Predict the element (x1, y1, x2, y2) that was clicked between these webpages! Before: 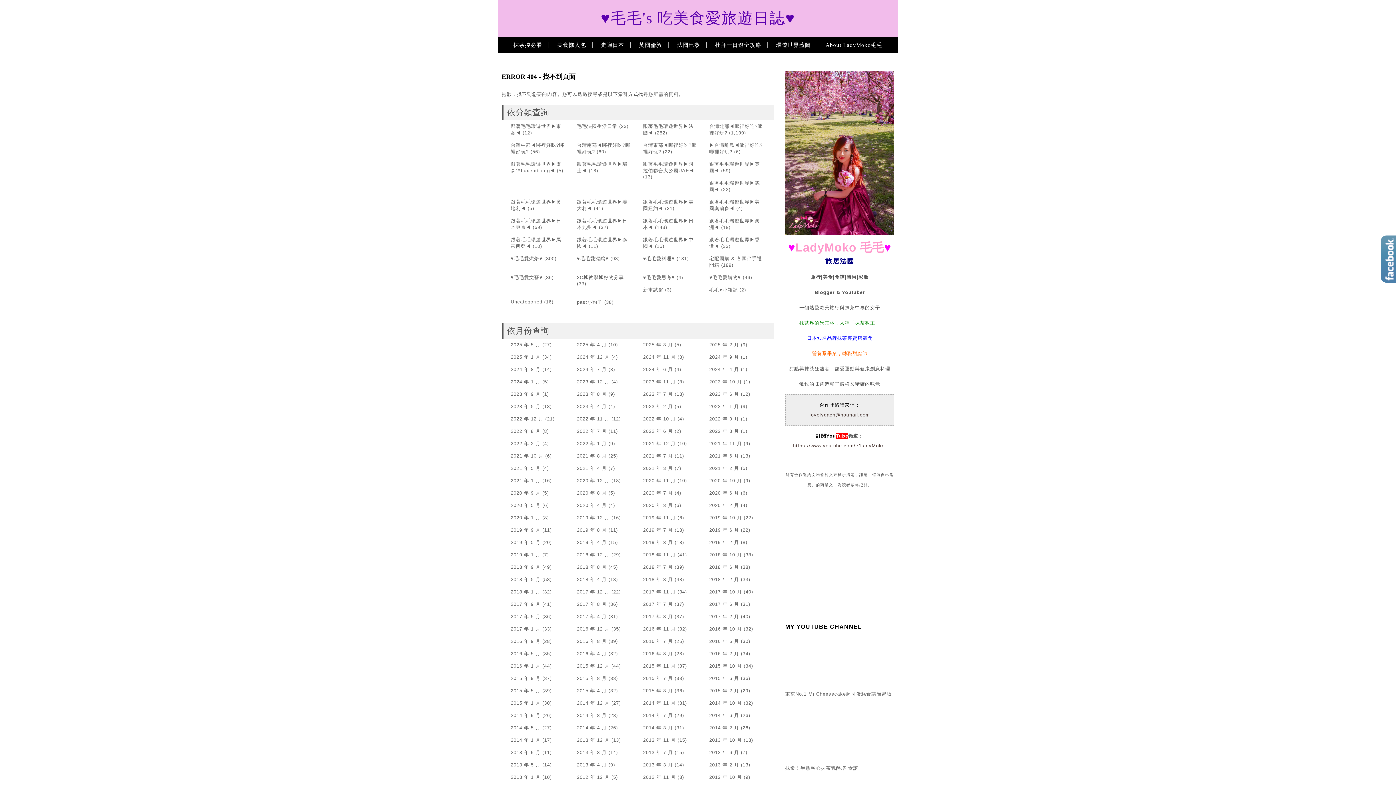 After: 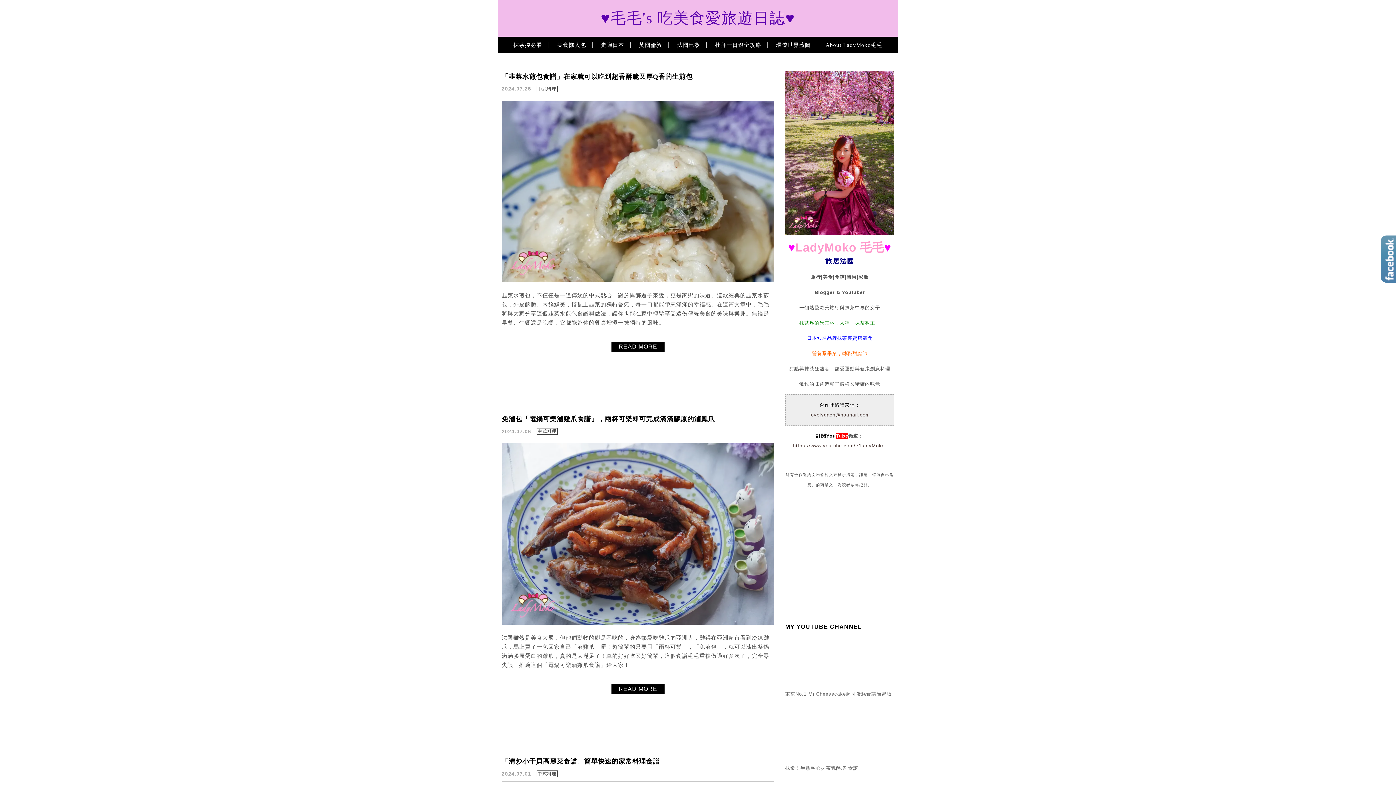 Action: bbox: (577, 366, 606, 372) label: 2024 年 7 月